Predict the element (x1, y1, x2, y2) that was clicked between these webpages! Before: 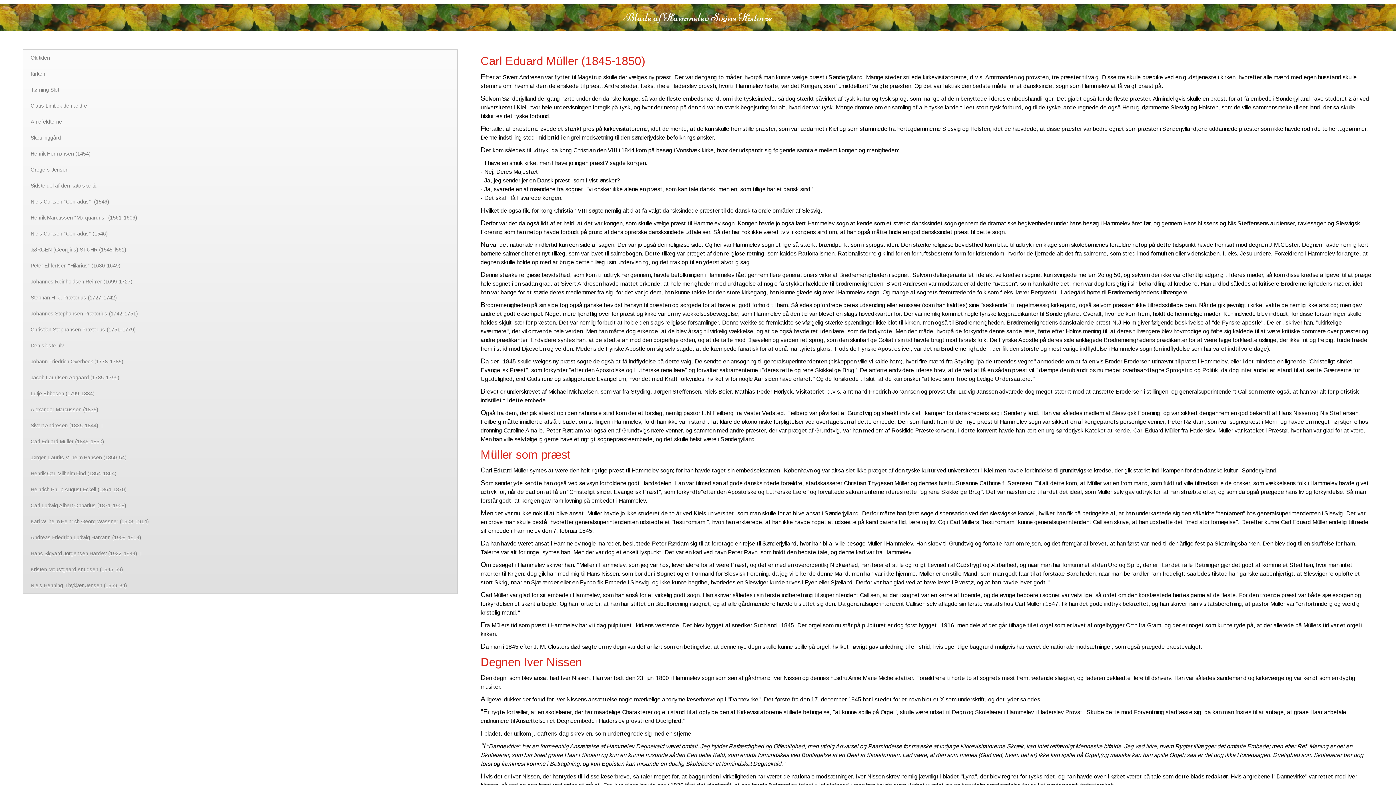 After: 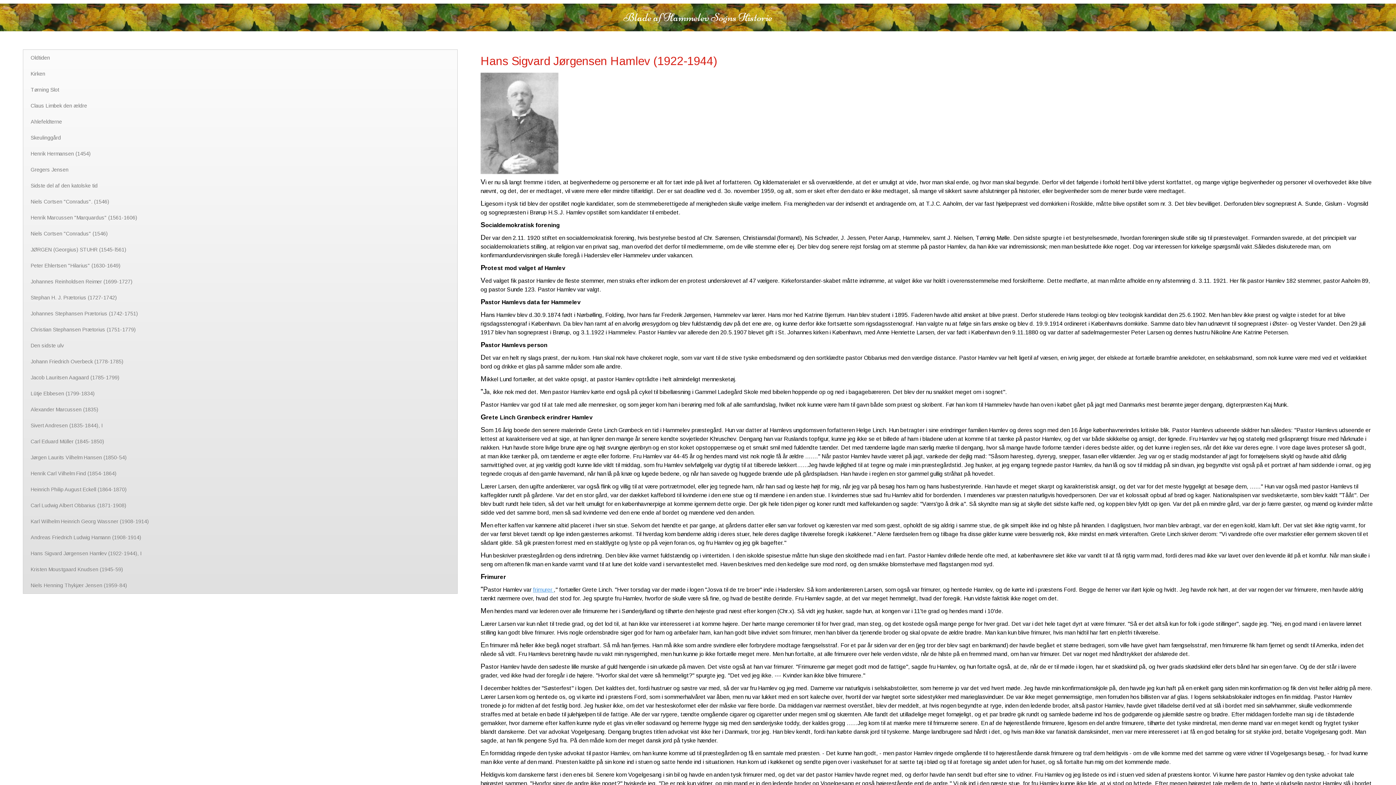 Action: bbox: (23, 545, 457, 561) label: Hans Sigvard Jørgensen Hamlev (1922-1944), I